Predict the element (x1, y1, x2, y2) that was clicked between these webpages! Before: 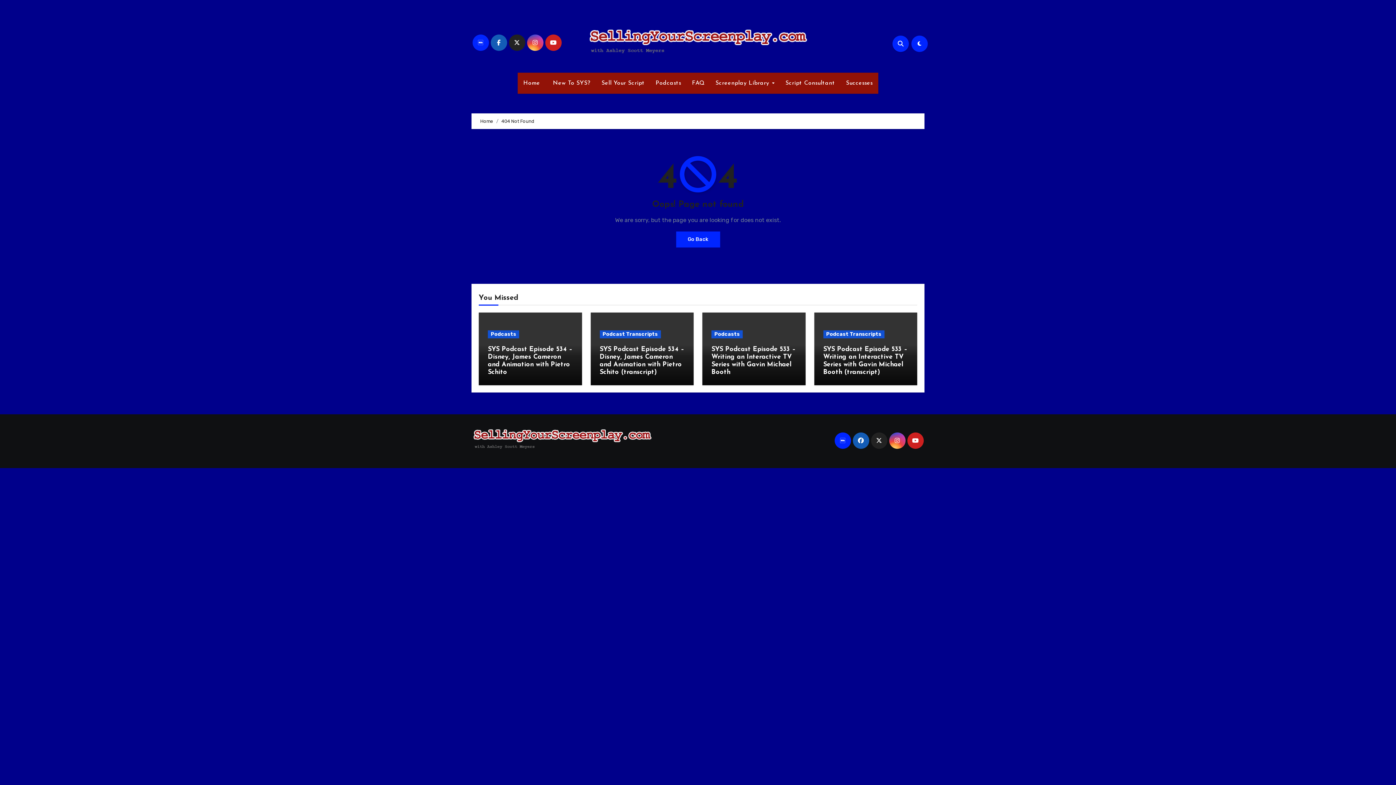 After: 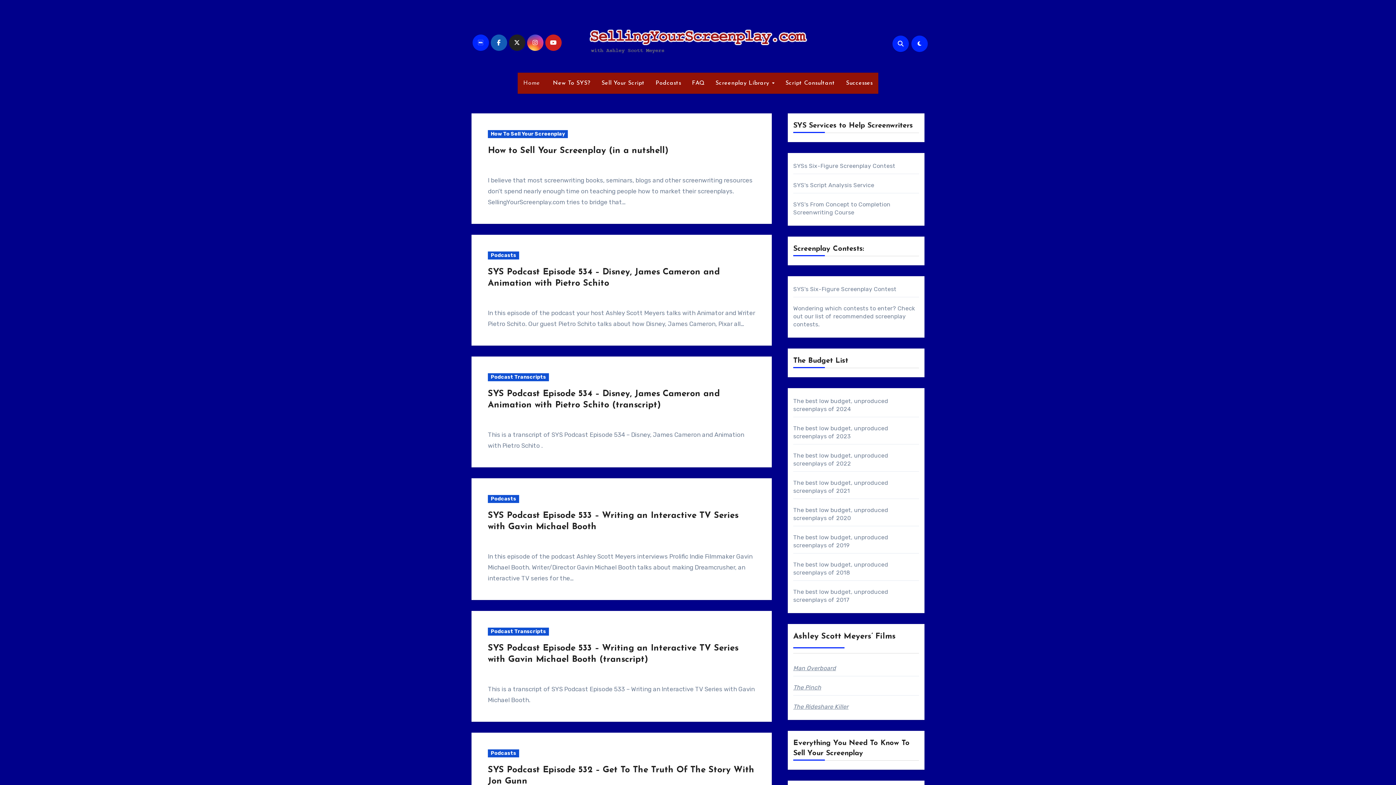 Action: bbox: (587, 25, 809, 61)